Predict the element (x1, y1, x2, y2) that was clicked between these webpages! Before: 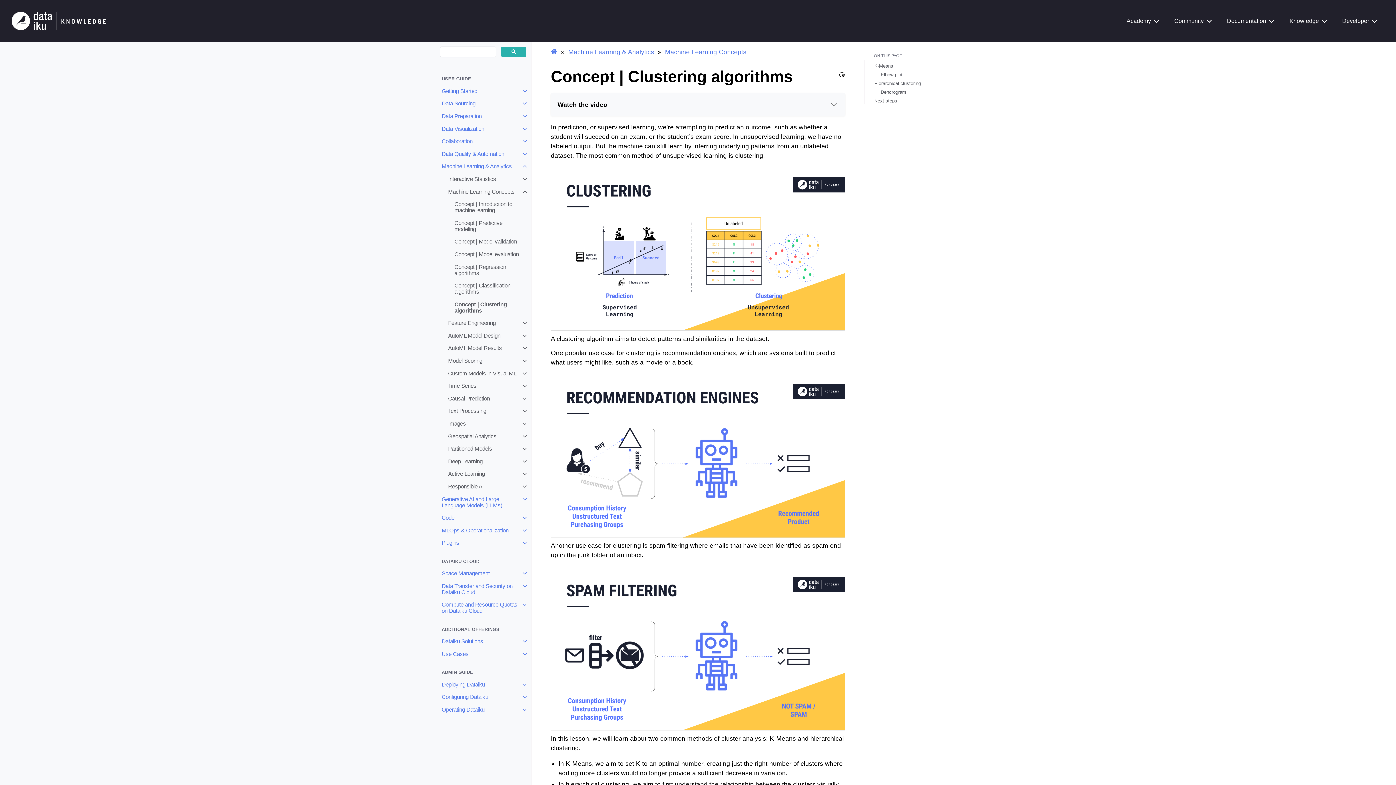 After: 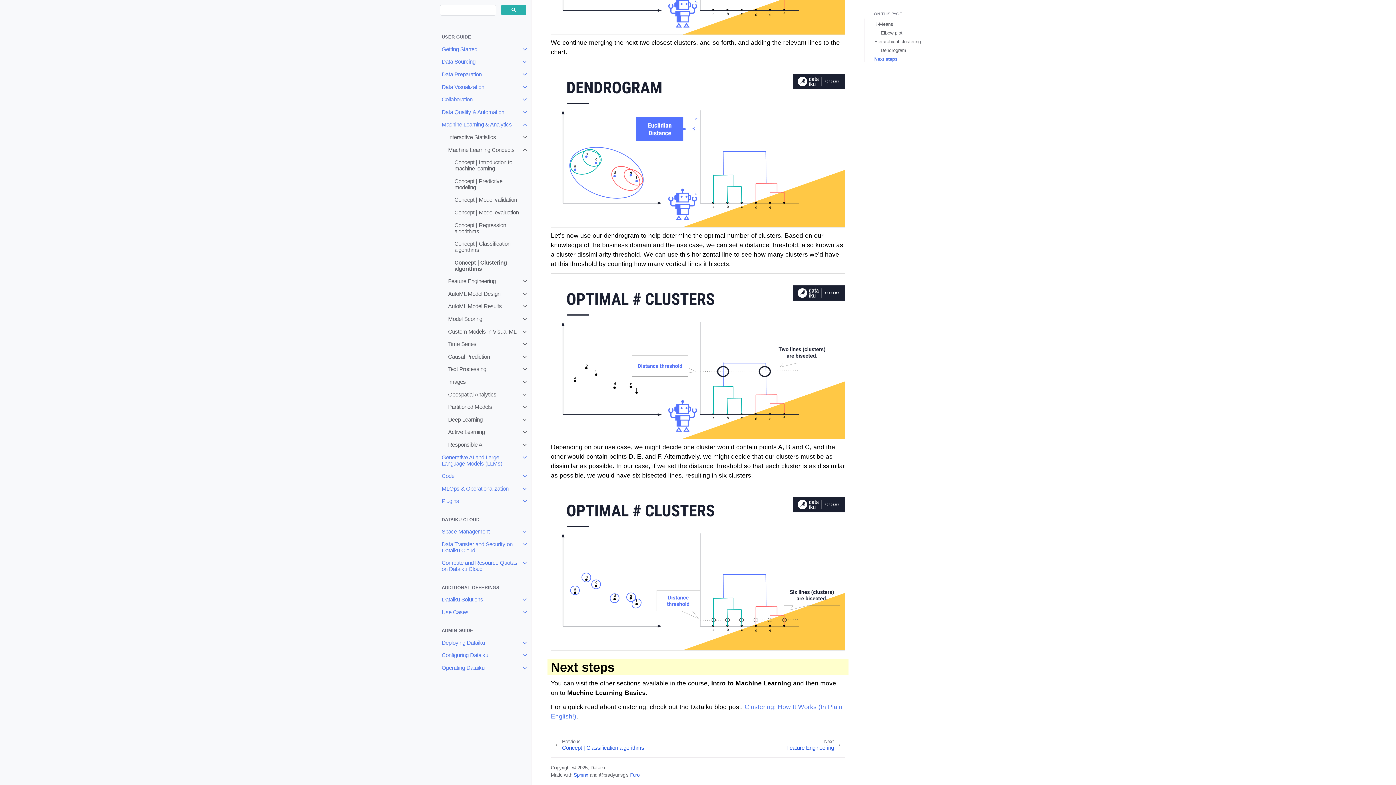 Action: bbox: (874, 98, 897, 103) label: Next steps